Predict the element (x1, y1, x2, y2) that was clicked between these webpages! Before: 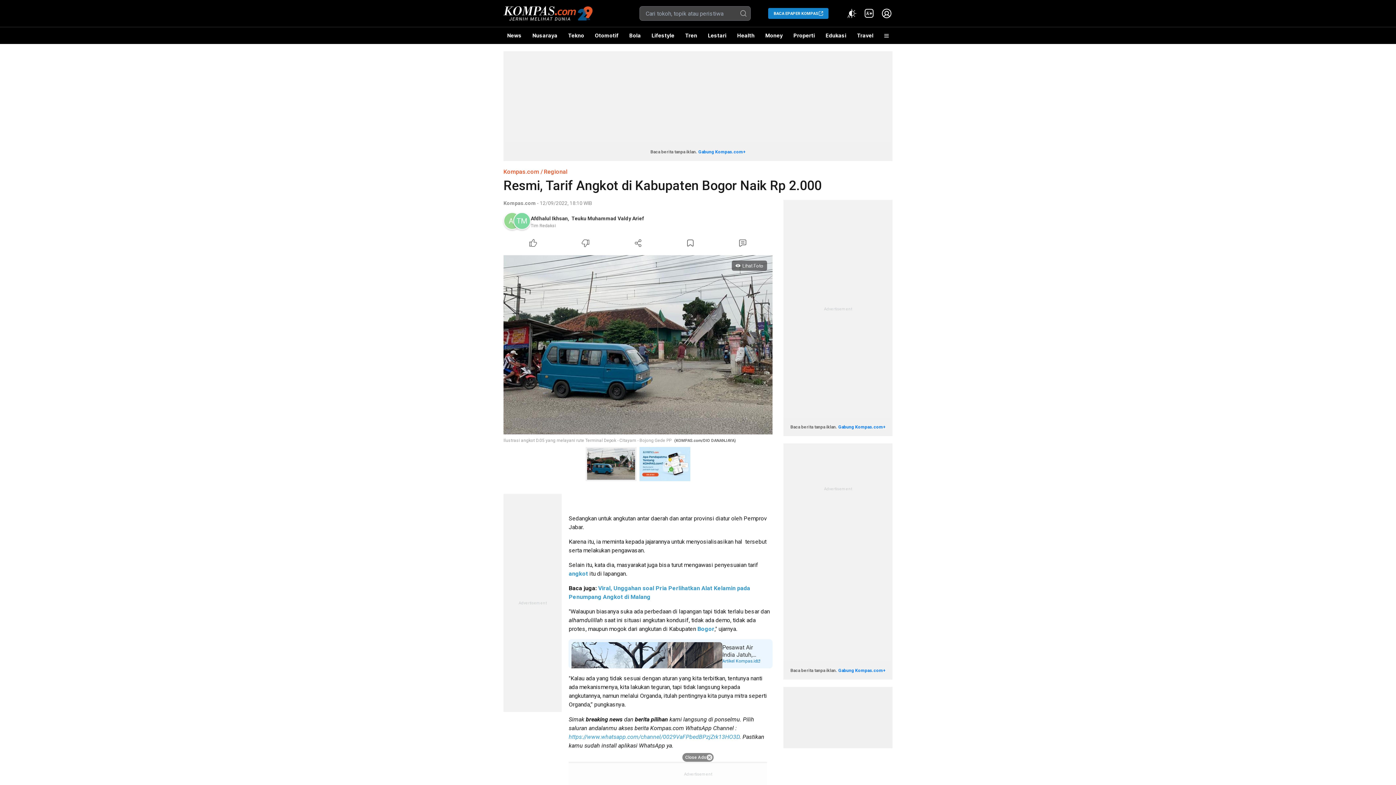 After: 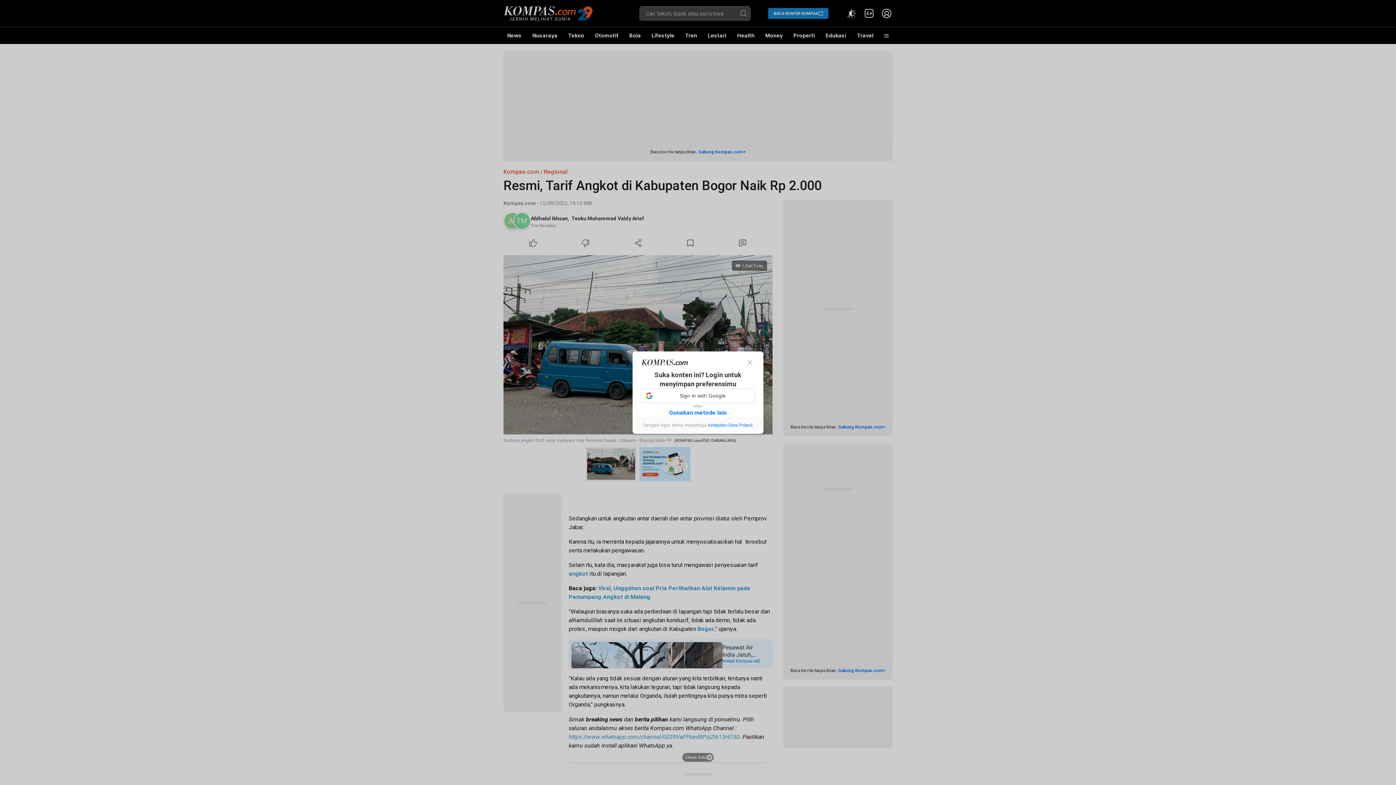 Action: bbox: (507, 237, 559, 249) label: Like Article